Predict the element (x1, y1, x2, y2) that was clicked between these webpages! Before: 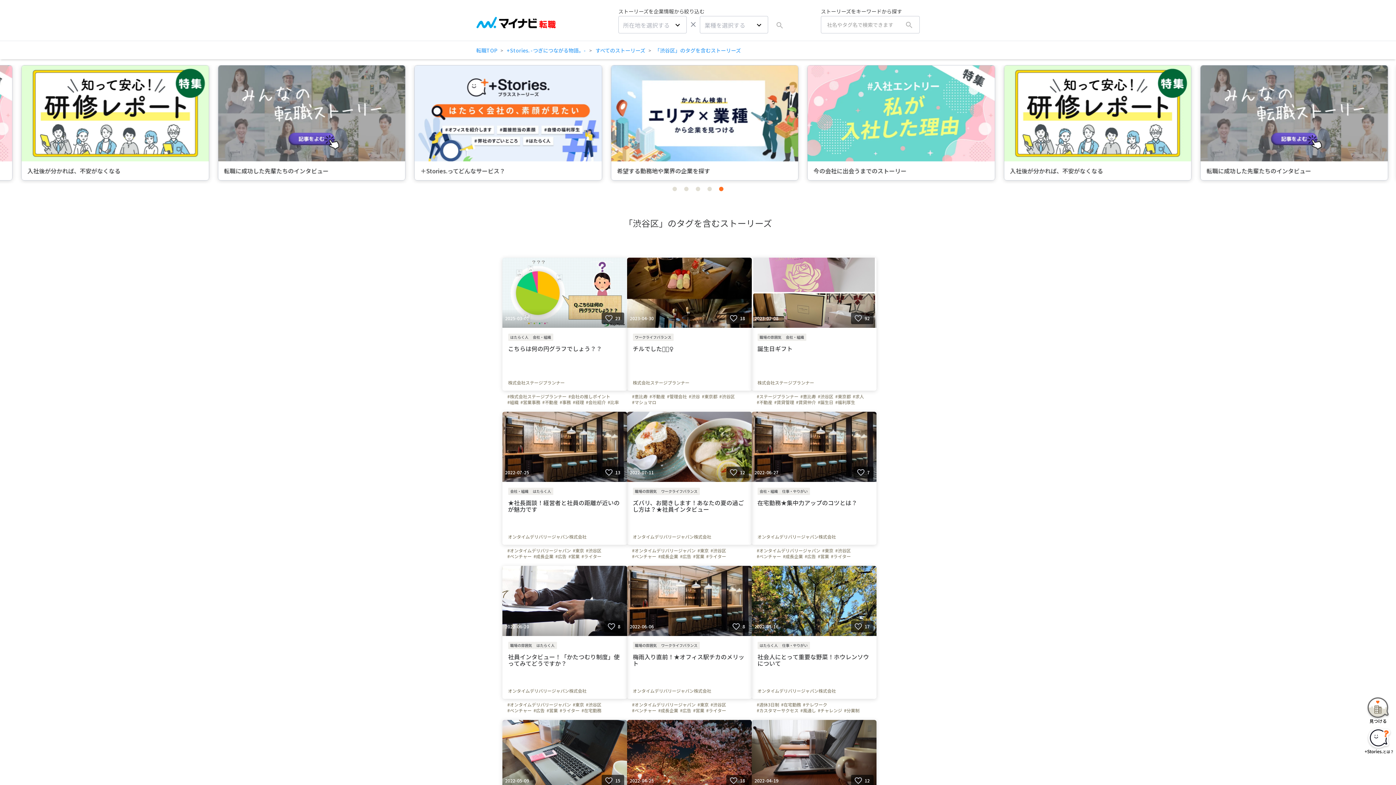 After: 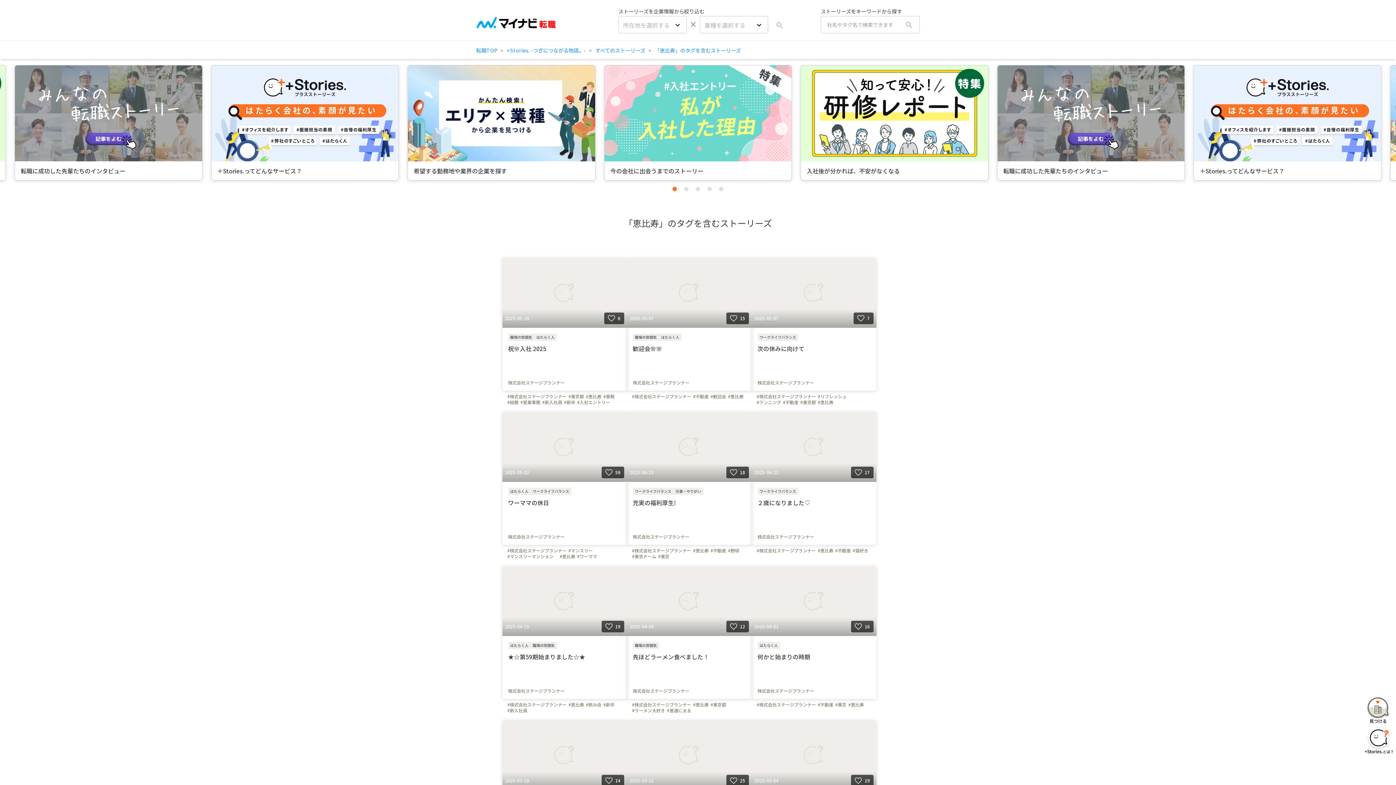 Action: label: #恵比寿 bbox: (800, 393, 816, 399)